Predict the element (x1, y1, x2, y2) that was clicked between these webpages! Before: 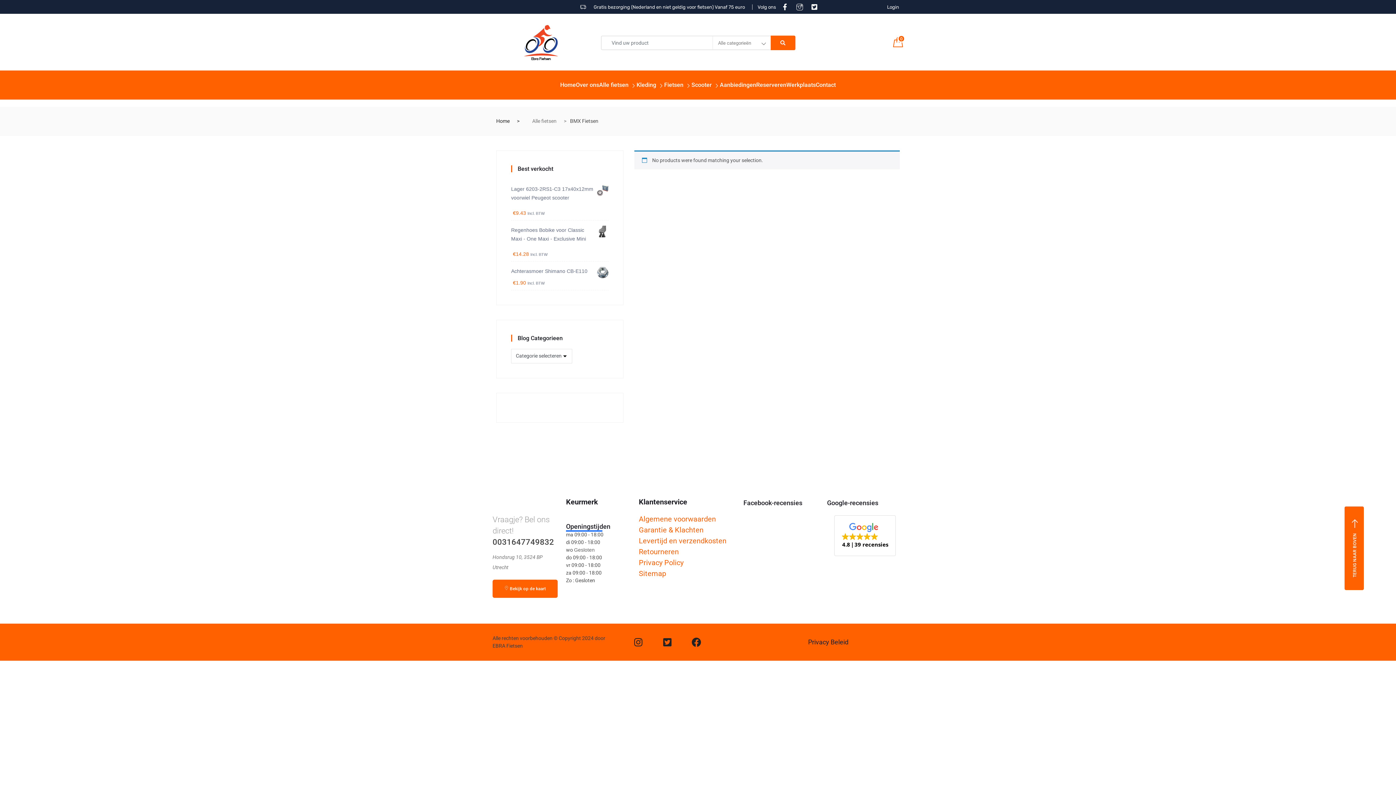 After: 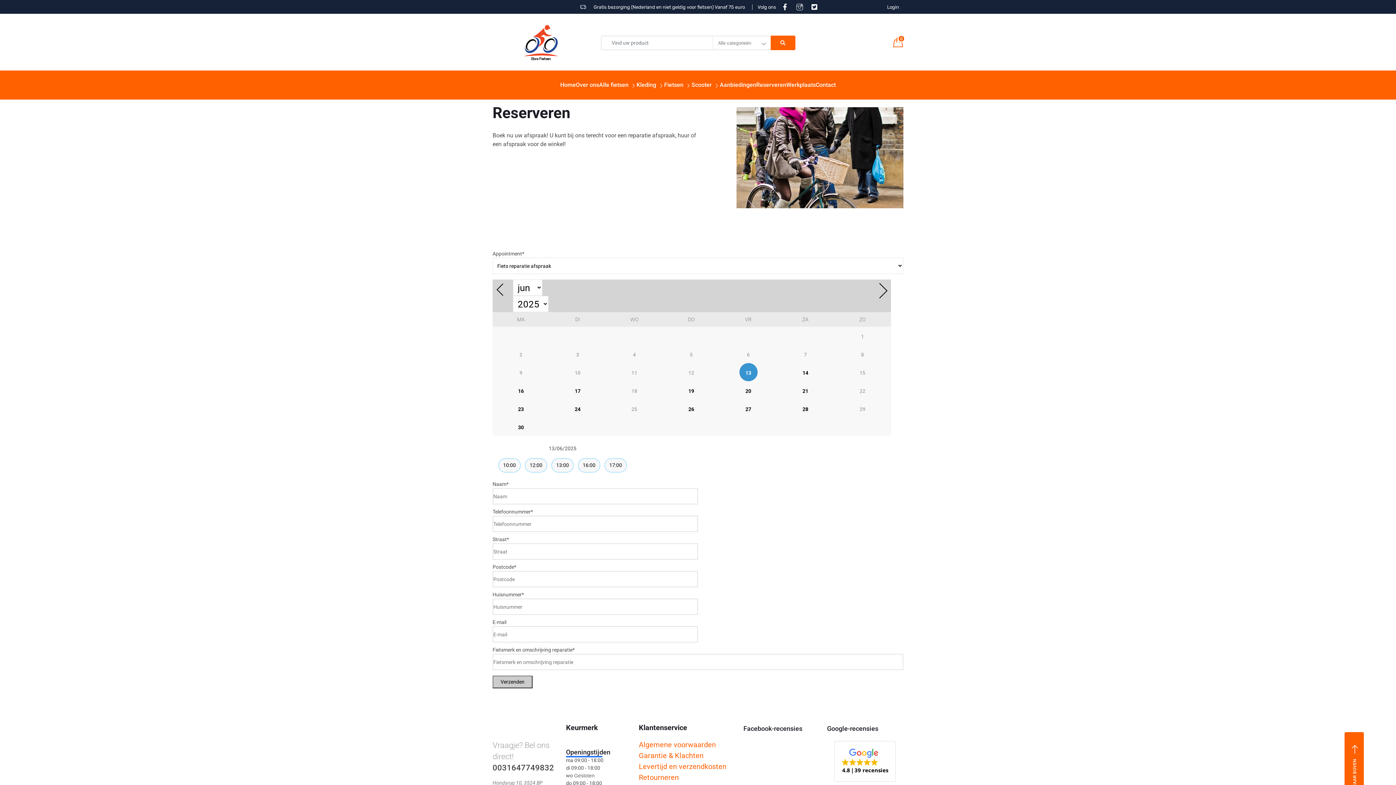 Action: bbox: (756, 70, 786, 99) label: Reserveren